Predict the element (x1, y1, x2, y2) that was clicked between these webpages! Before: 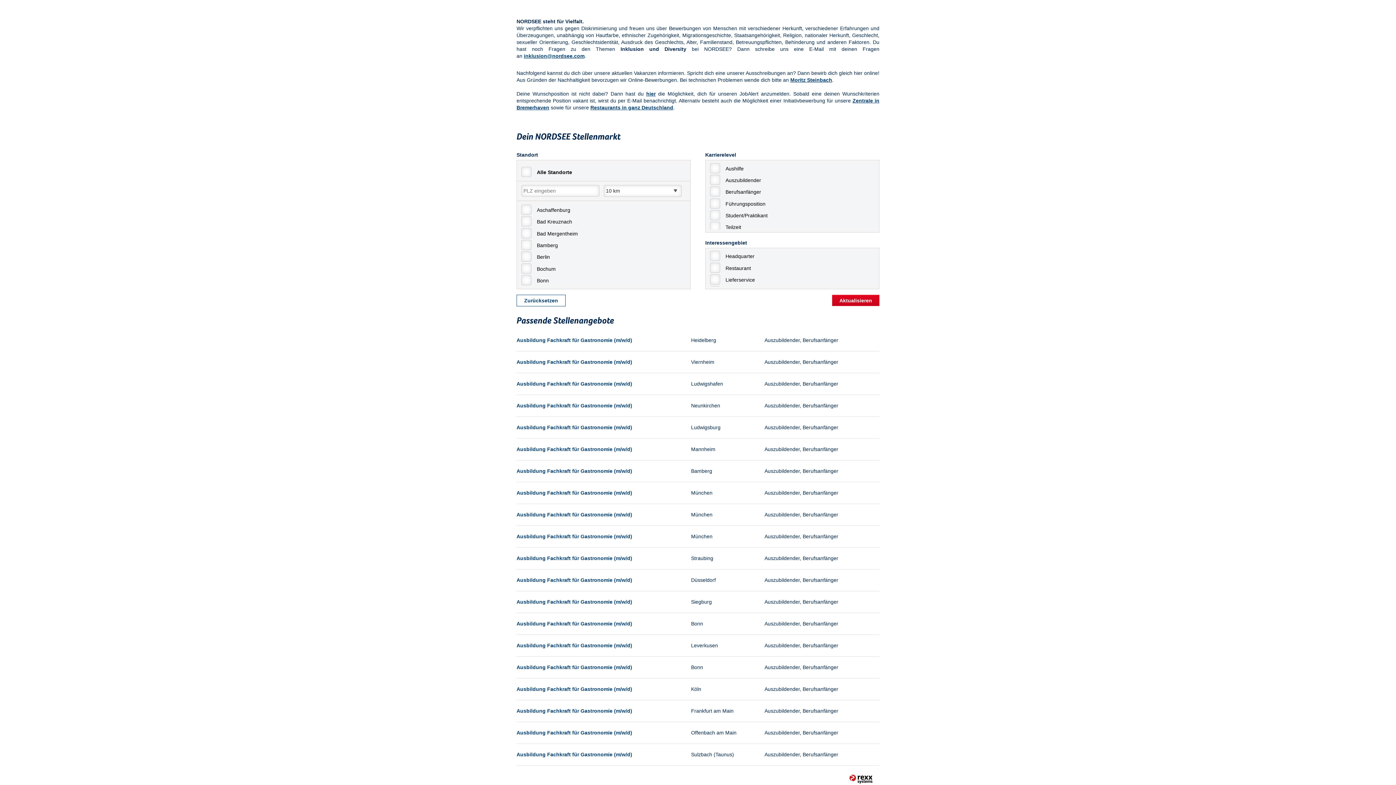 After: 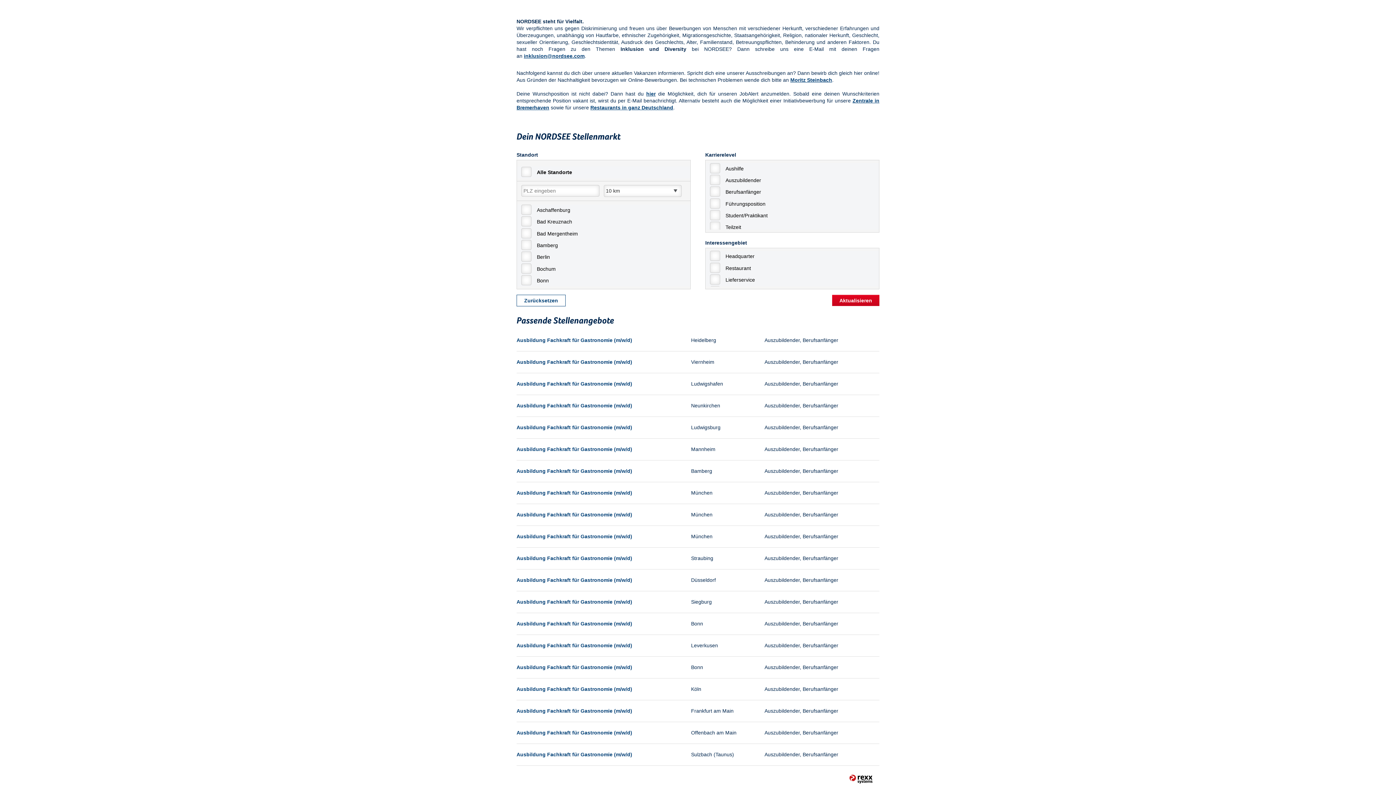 Action: bbox: (790, 77, 832, 82) label: Moritz Steinbach